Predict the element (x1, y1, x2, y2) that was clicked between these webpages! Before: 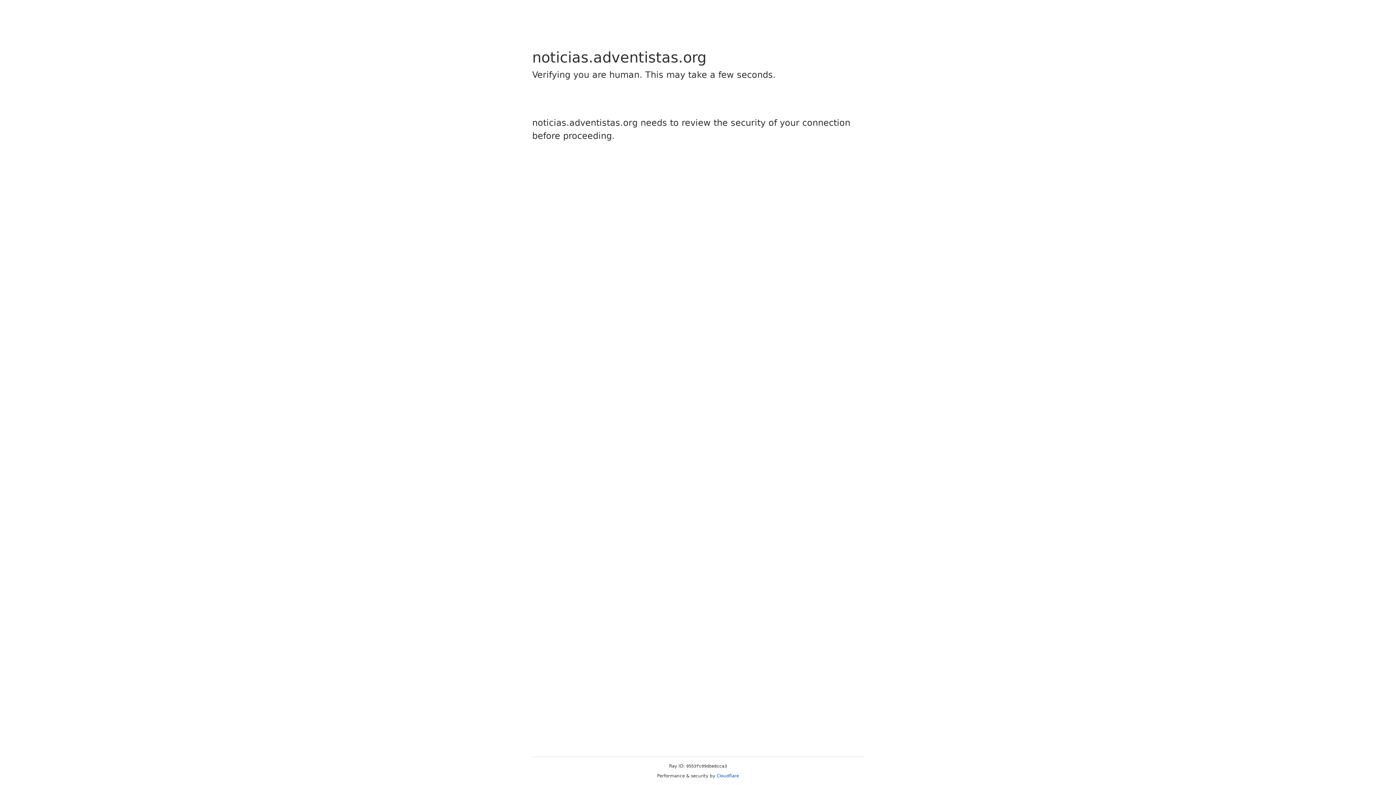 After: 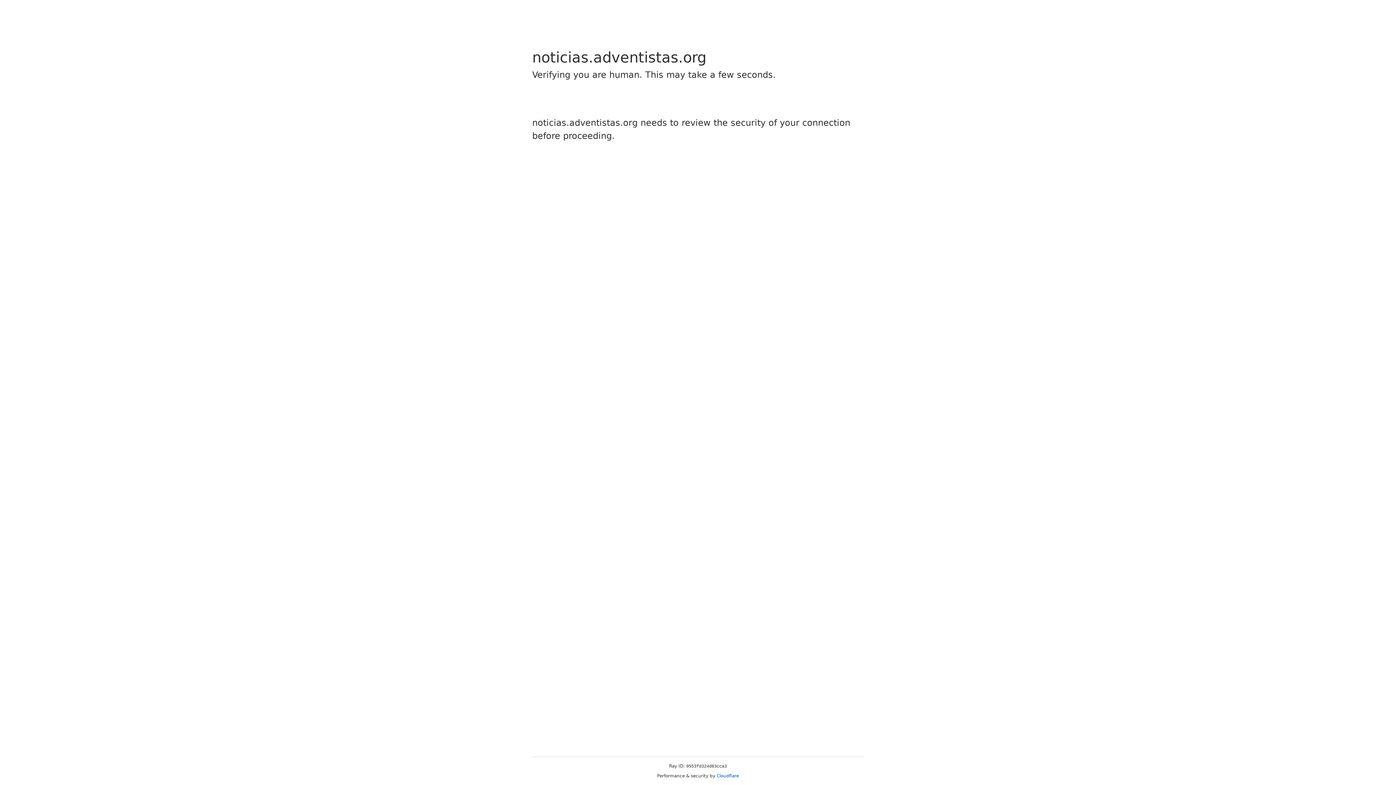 Action: bbox: (716, 773, 739, 778) label: Cloudflare